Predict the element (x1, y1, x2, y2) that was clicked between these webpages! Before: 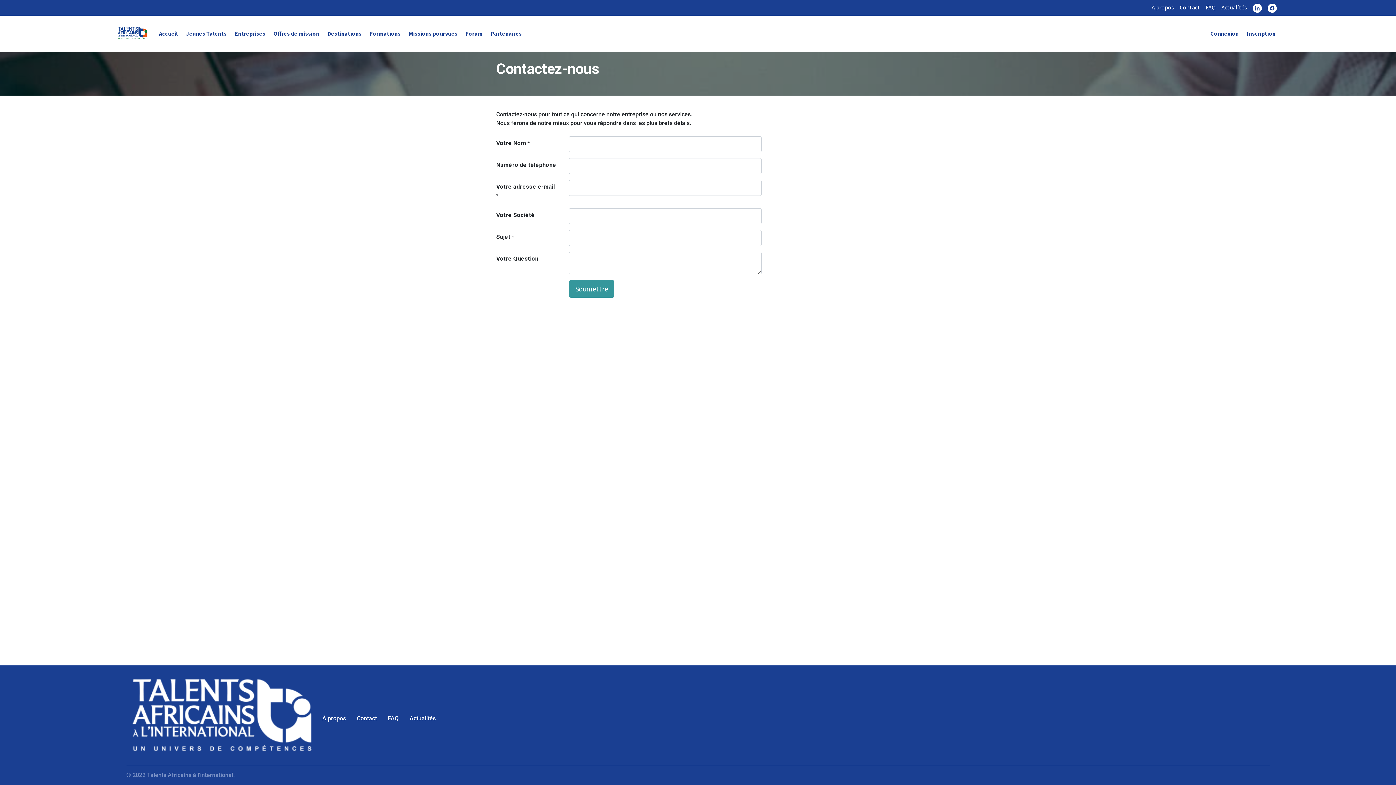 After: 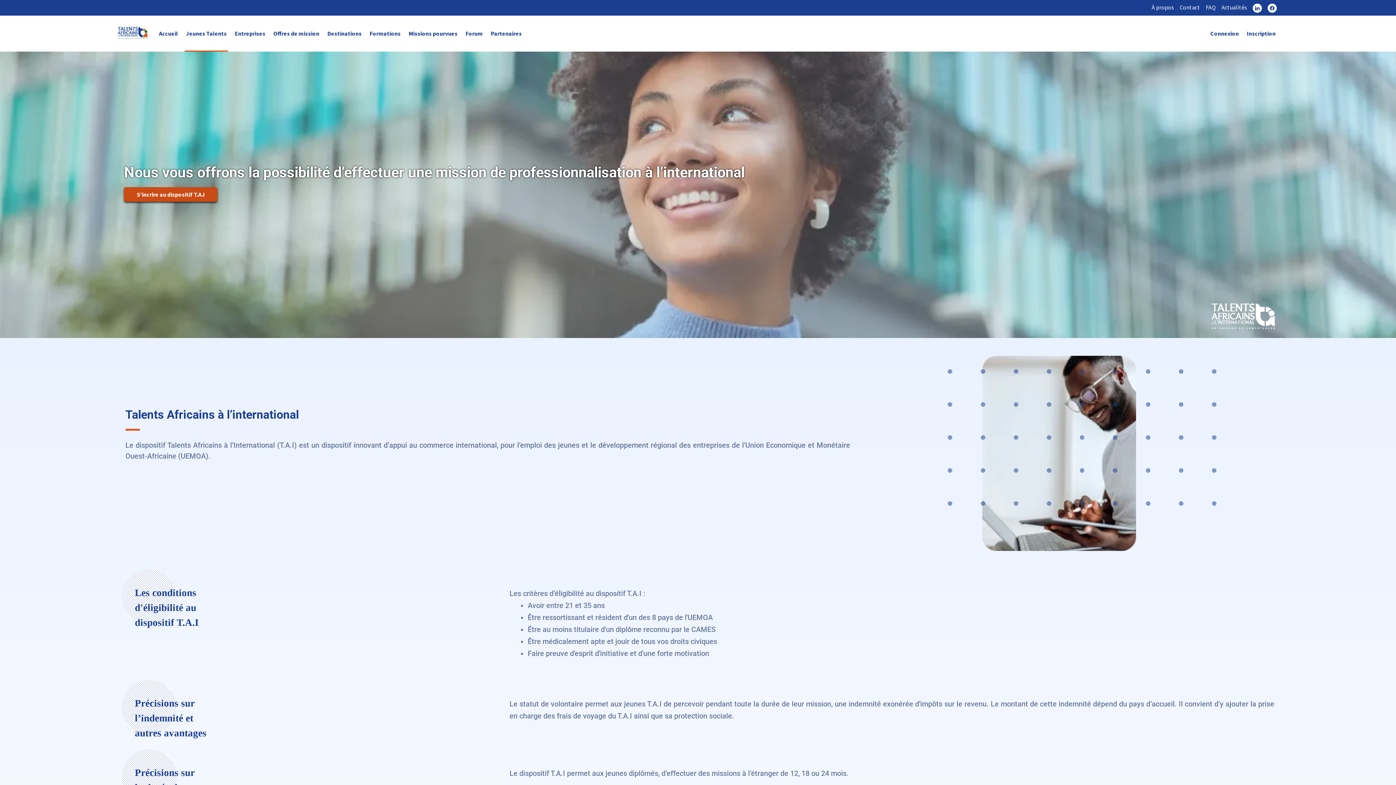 Action: bbox: (184, 15, 227, 51) label: Jeunes Talents